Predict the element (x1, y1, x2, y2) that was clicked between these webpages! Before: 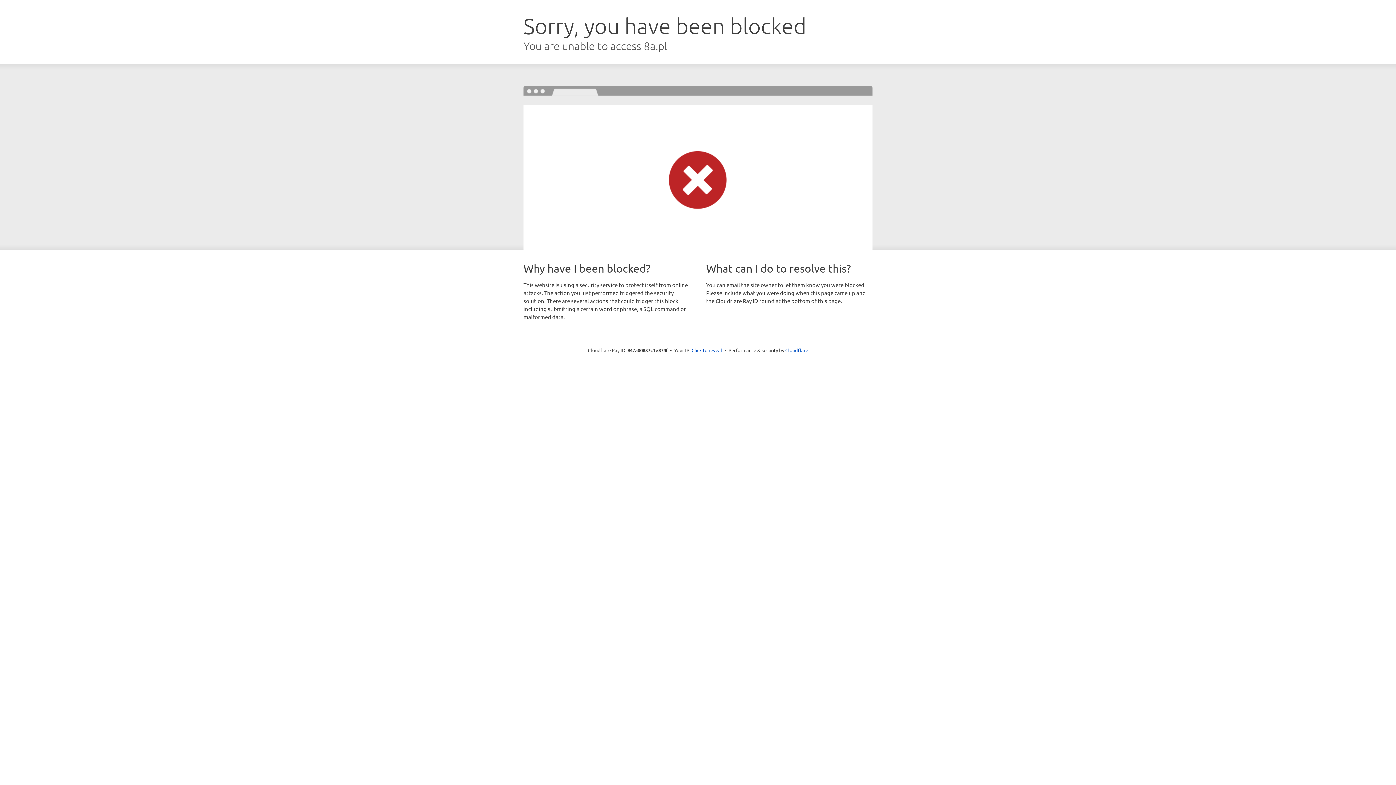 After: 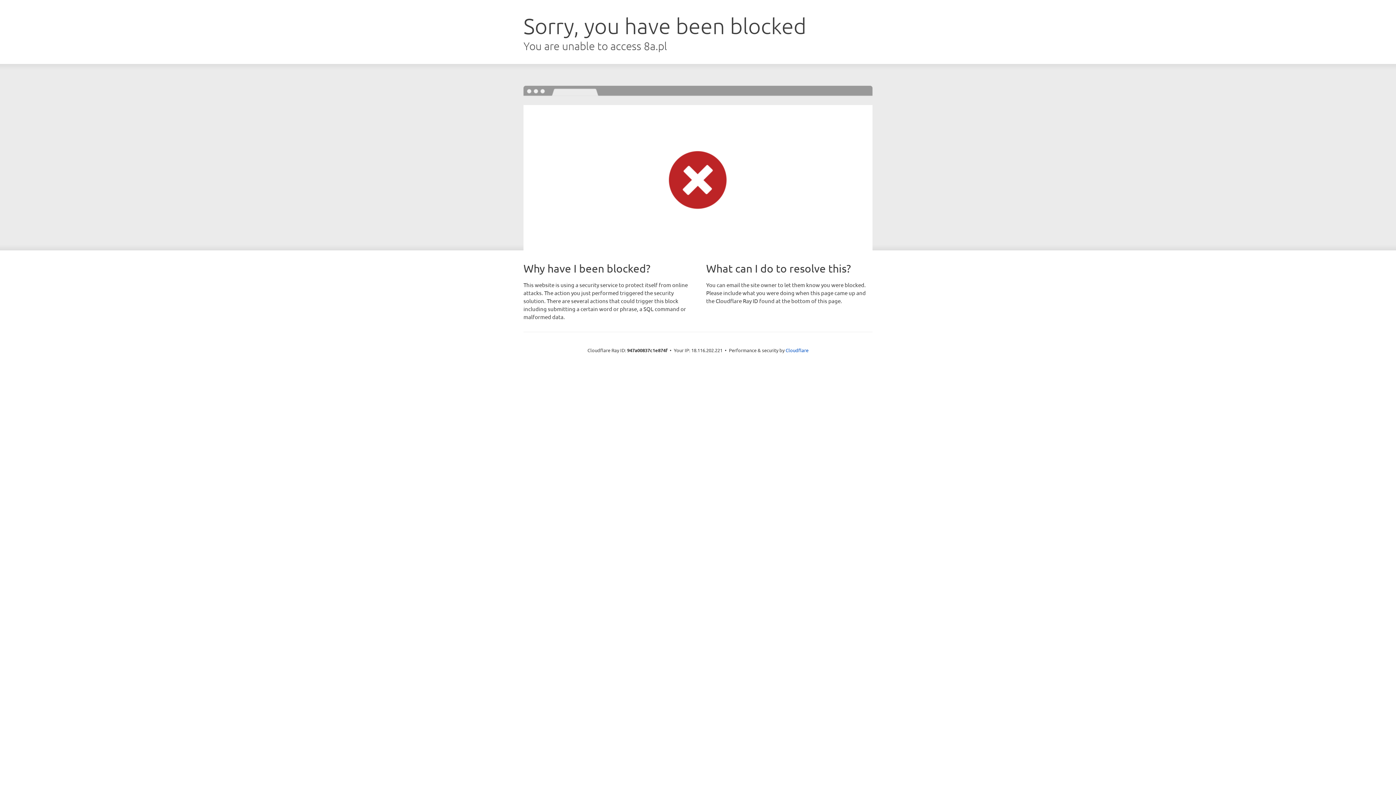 Action: bbox: (691, 346, 722, 353) label: Click to reveal